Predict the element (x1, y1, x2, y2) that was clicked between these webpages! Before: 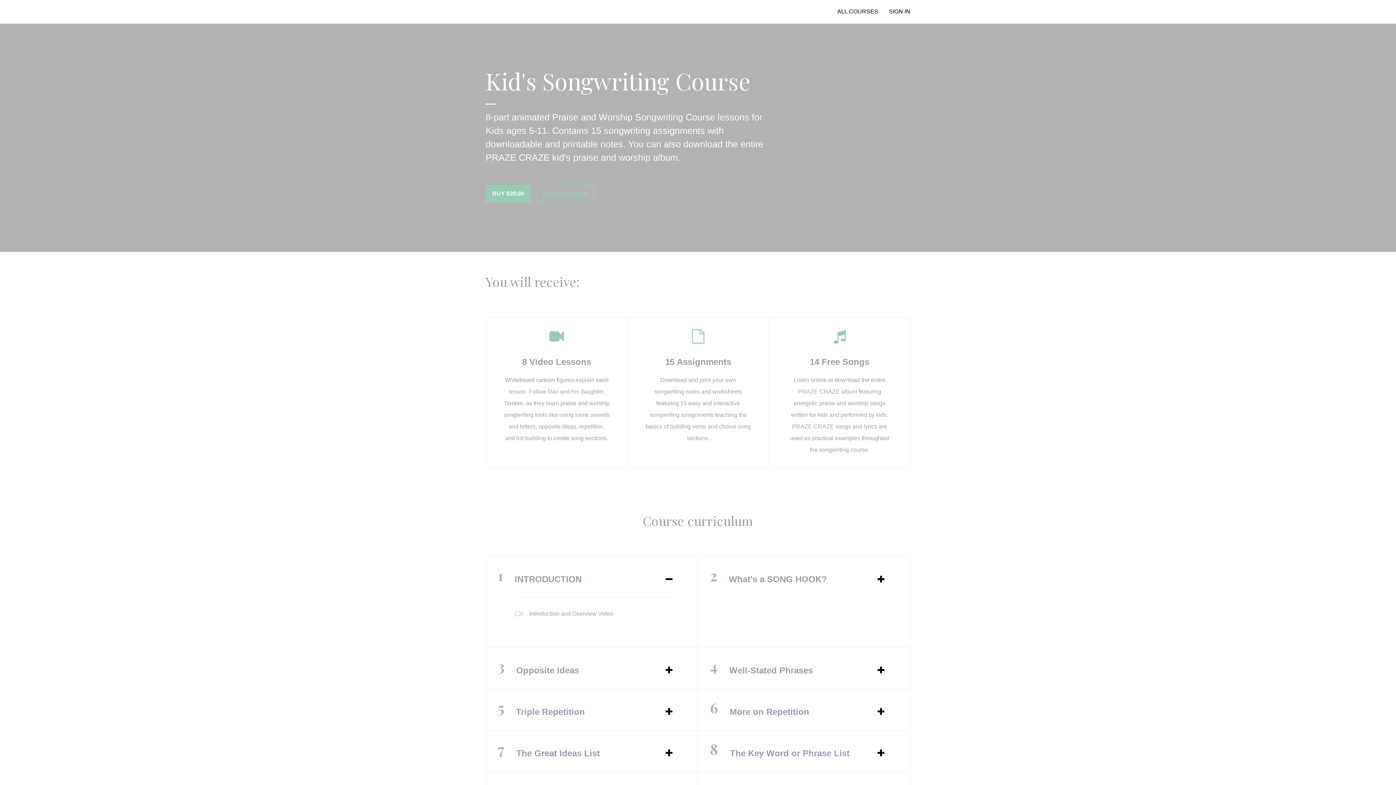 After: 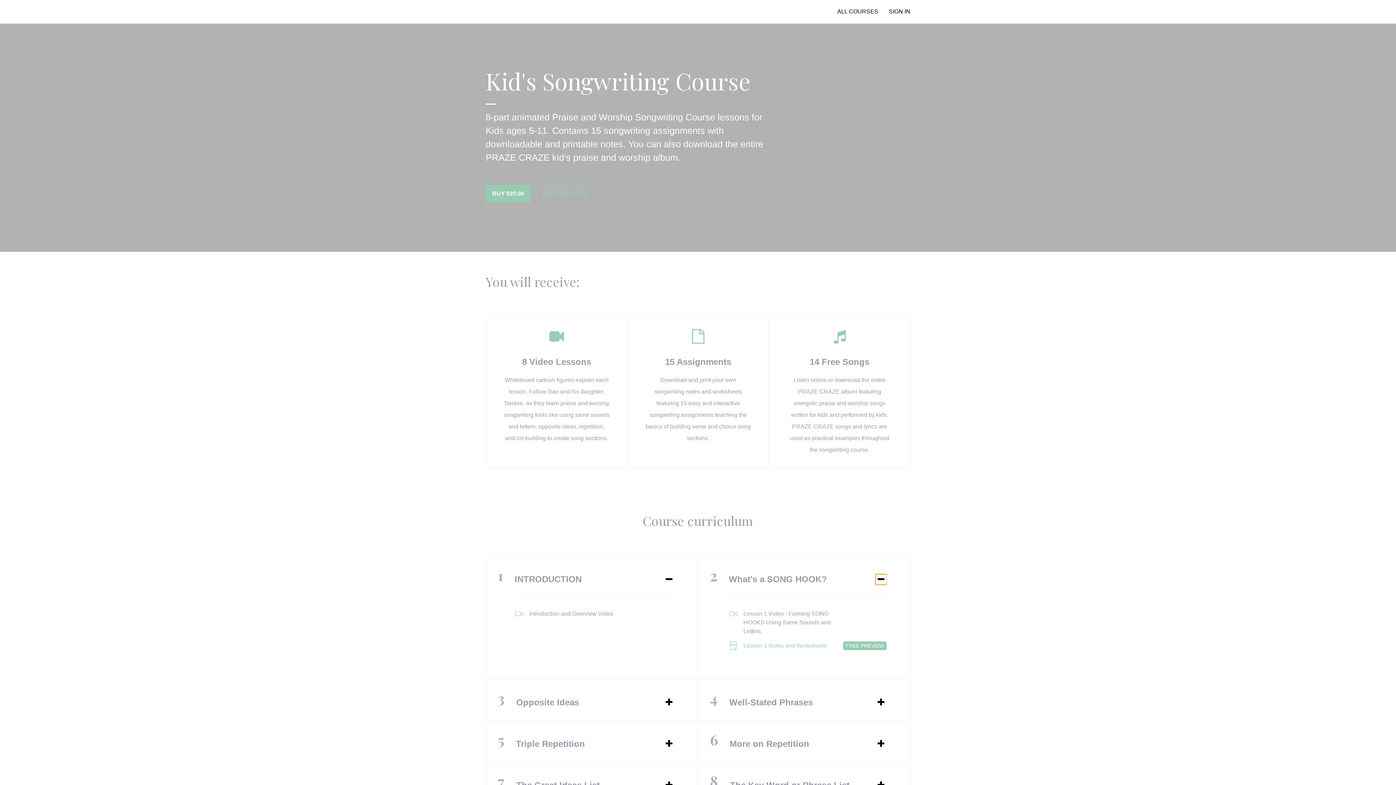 Action: bbox: (875, 574, 886, 584) label: Expand or collapse